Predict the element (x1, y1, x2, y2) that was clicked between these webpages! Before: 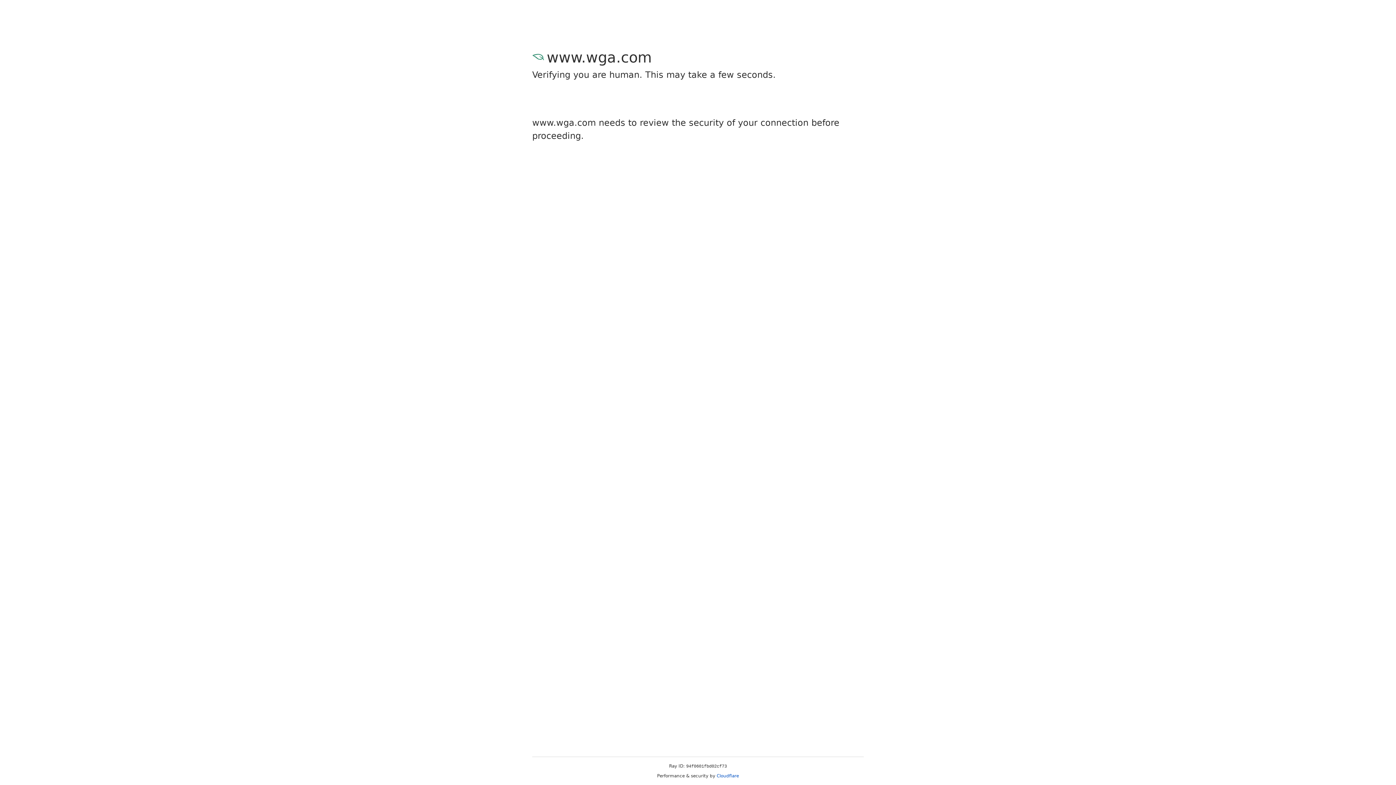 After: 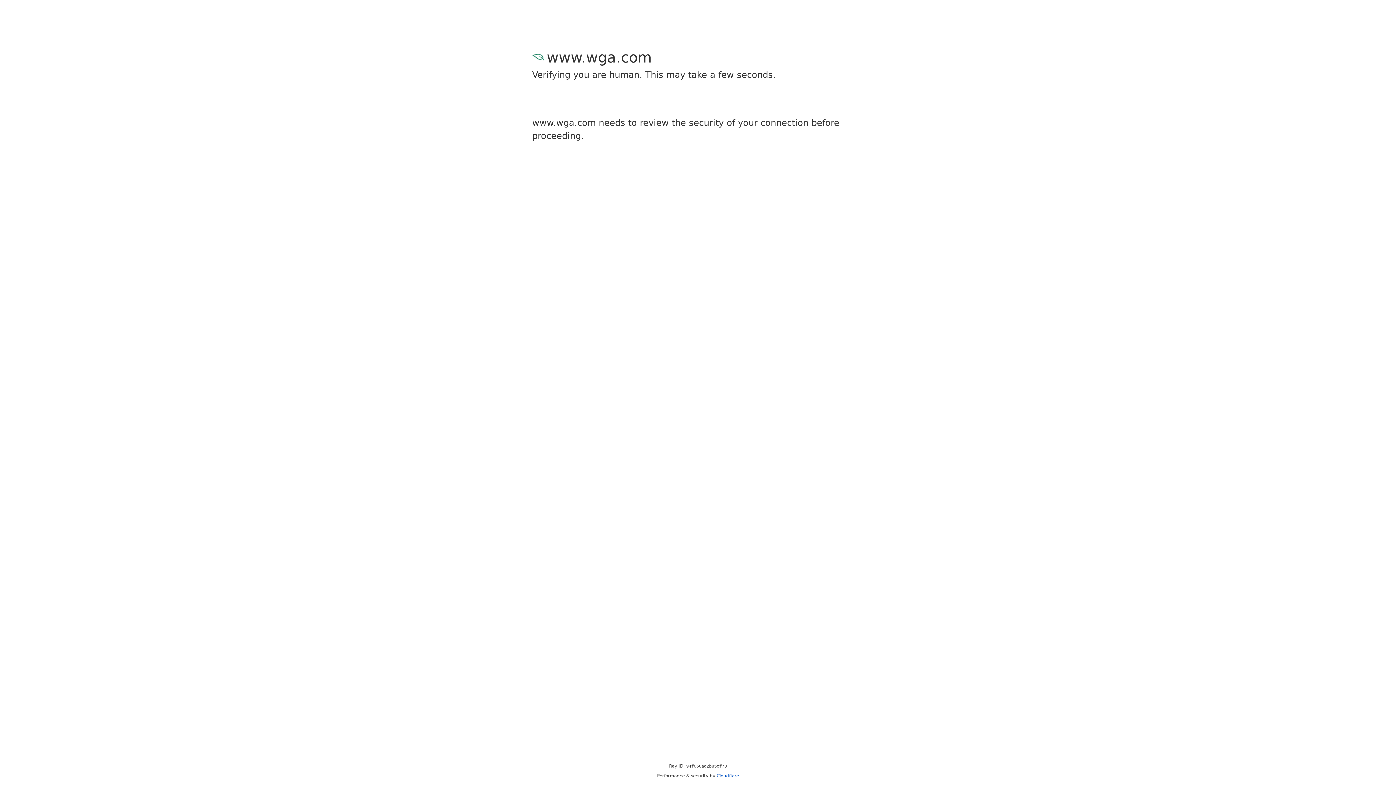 Action: bbox: (716, 773, 739, 778) label: Cloudflare